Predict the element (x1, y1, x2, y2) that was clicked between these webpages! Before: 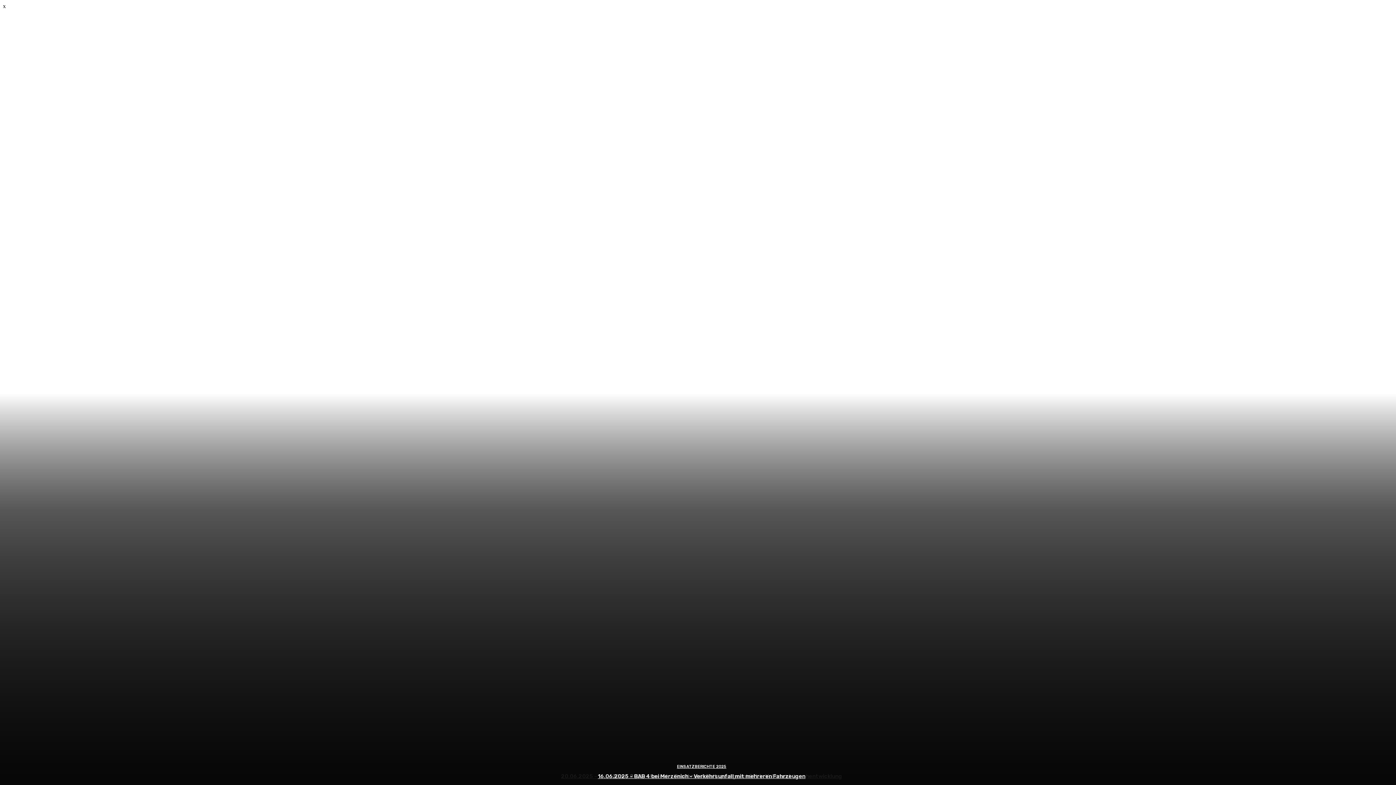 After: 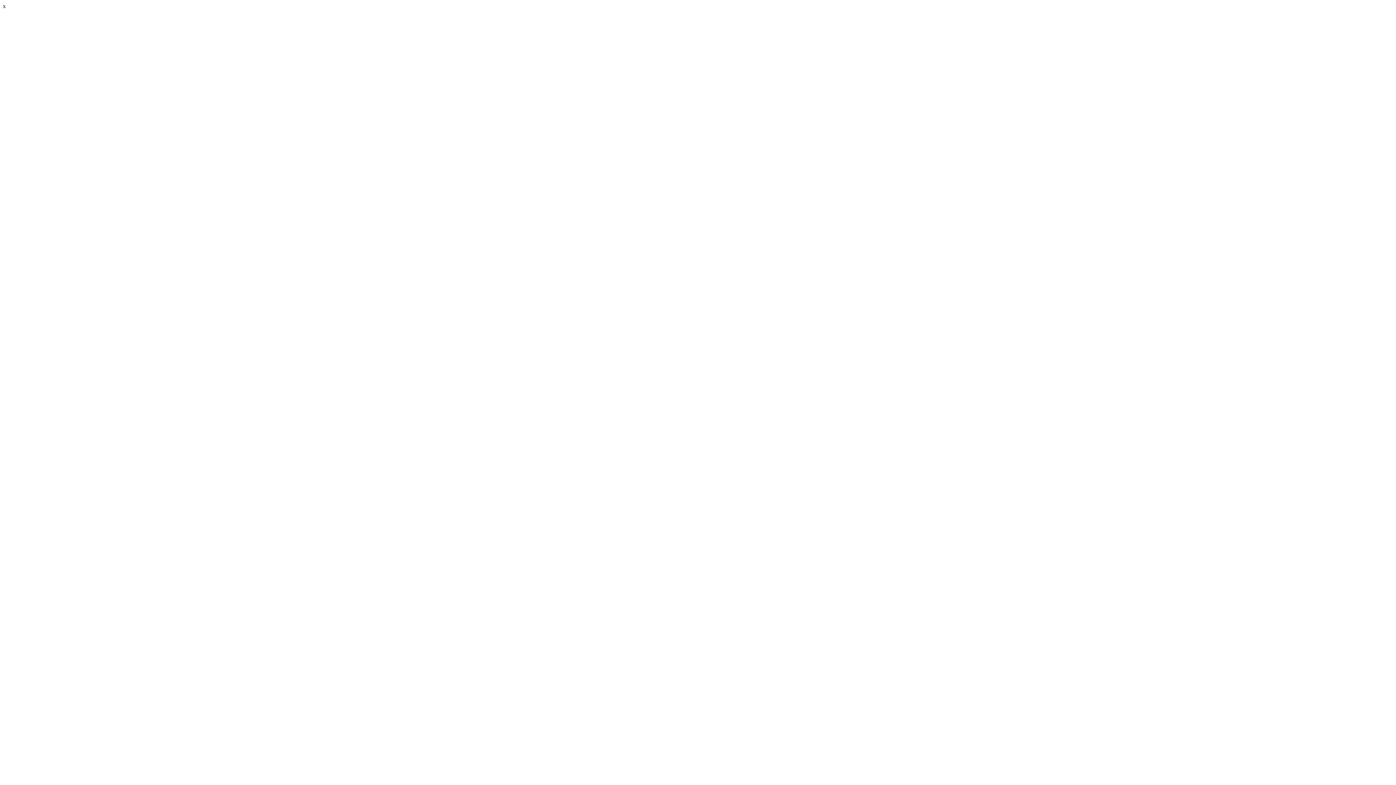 Action: bbox: (677, 764, 726, 769) label: EINSATZBERICHTE 2025